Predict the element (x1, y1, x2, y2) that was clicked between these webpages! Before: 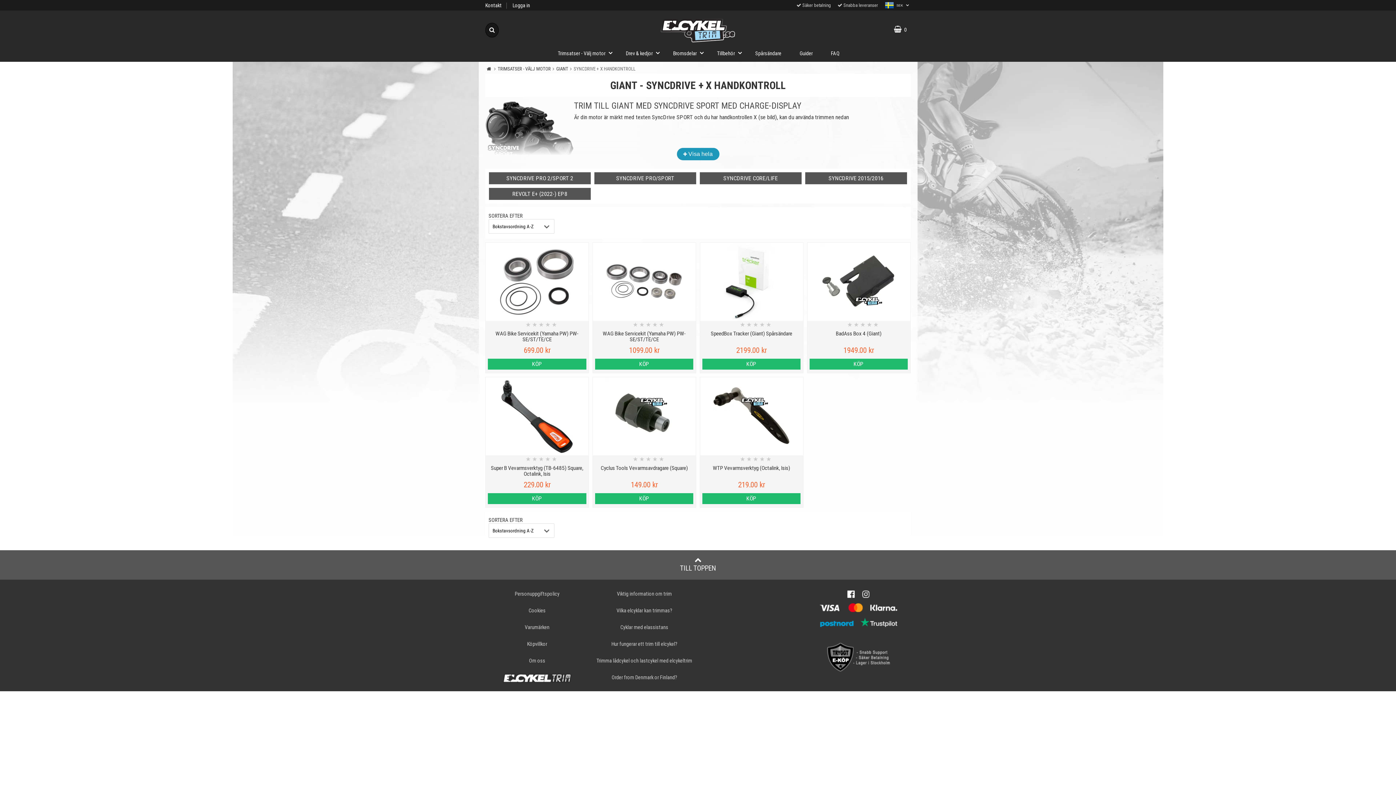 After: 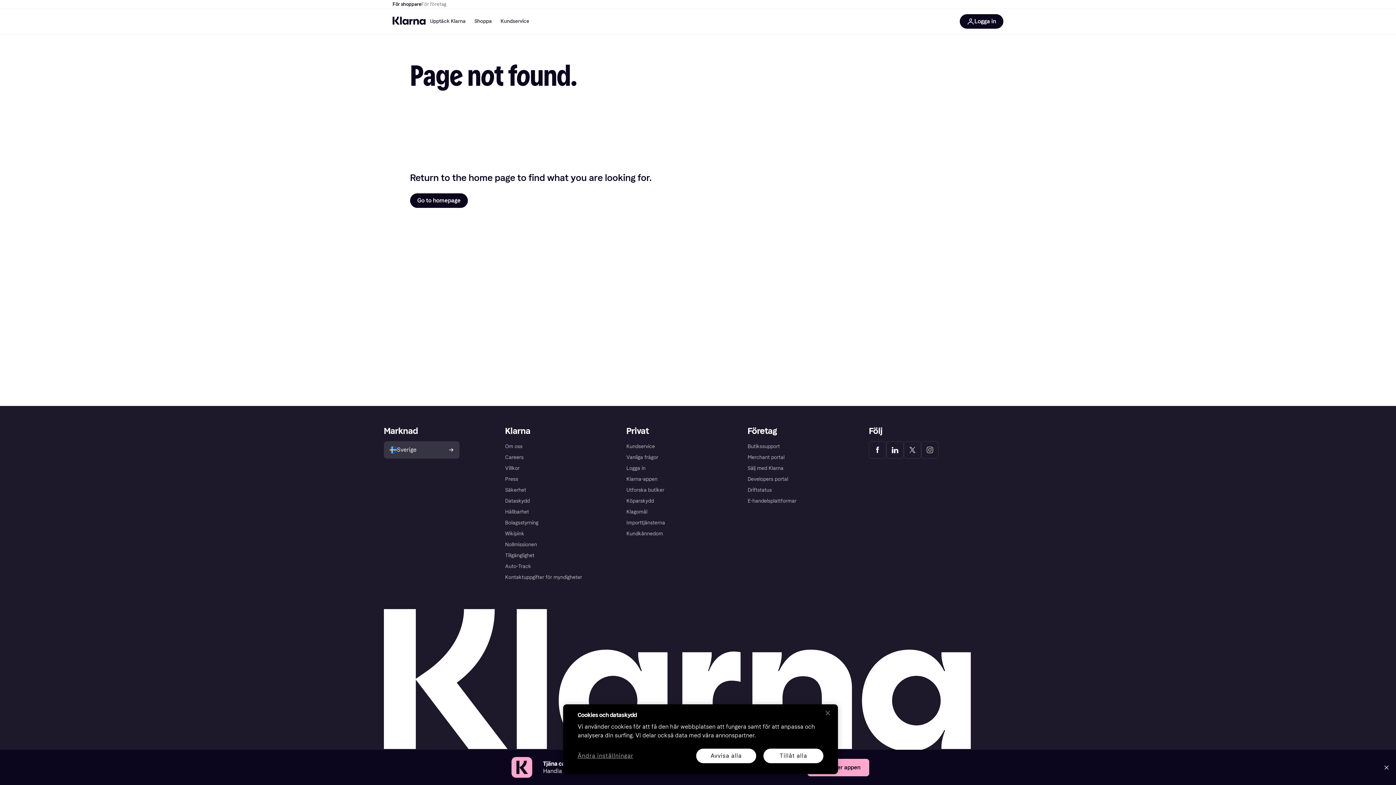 Action: bbox: (867, 609, 902, 618)